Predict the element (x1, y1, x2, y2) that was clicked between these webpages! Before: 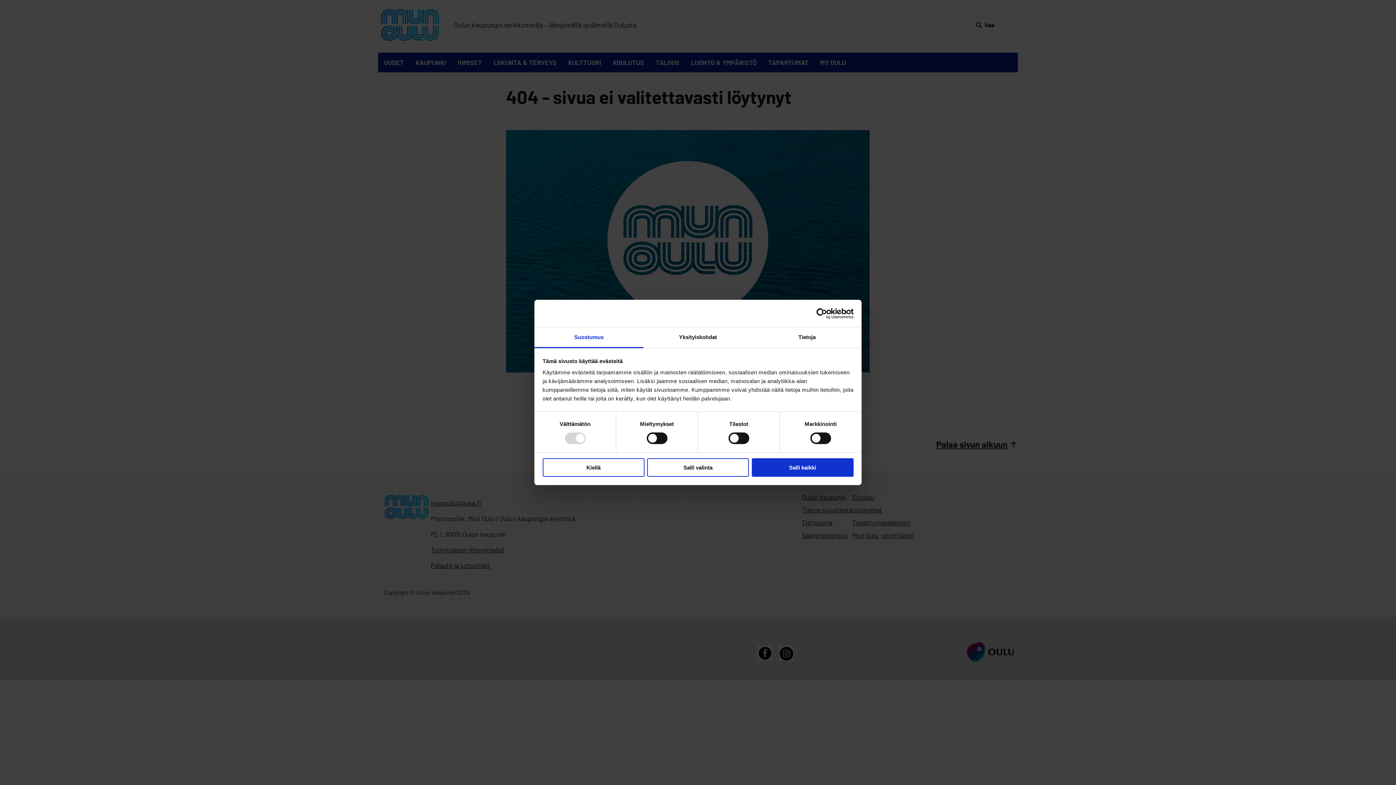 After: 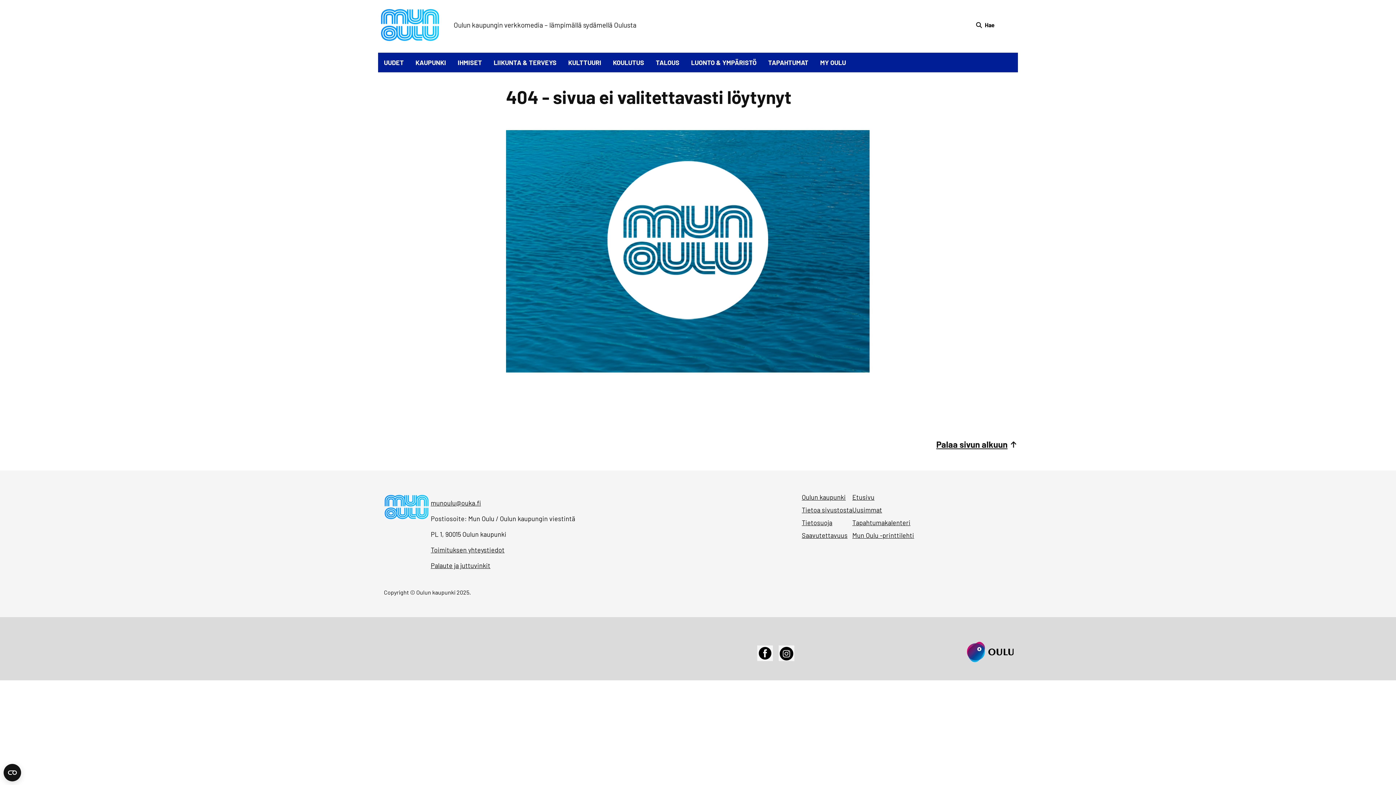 Action: bbox: (647, 458, 749, 476) label: Salli valinta